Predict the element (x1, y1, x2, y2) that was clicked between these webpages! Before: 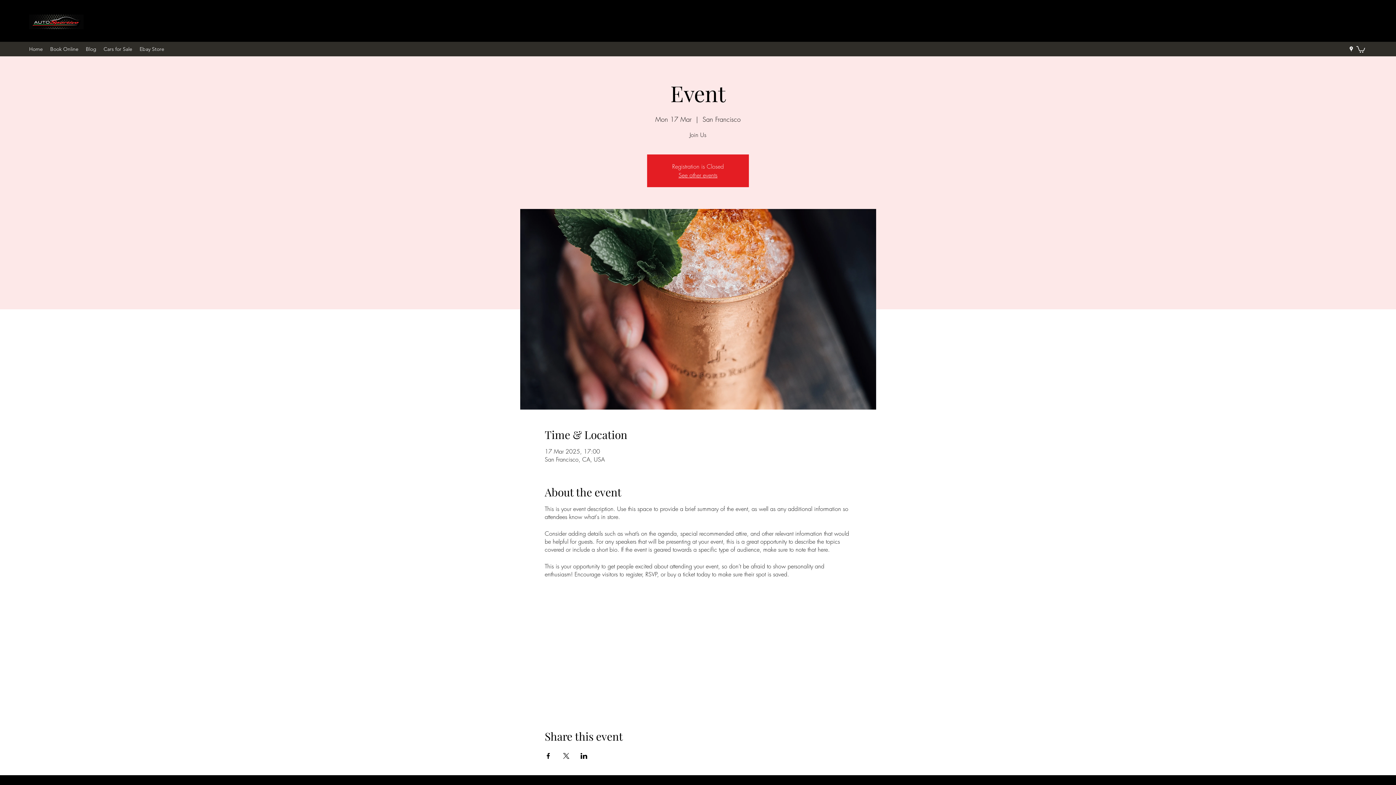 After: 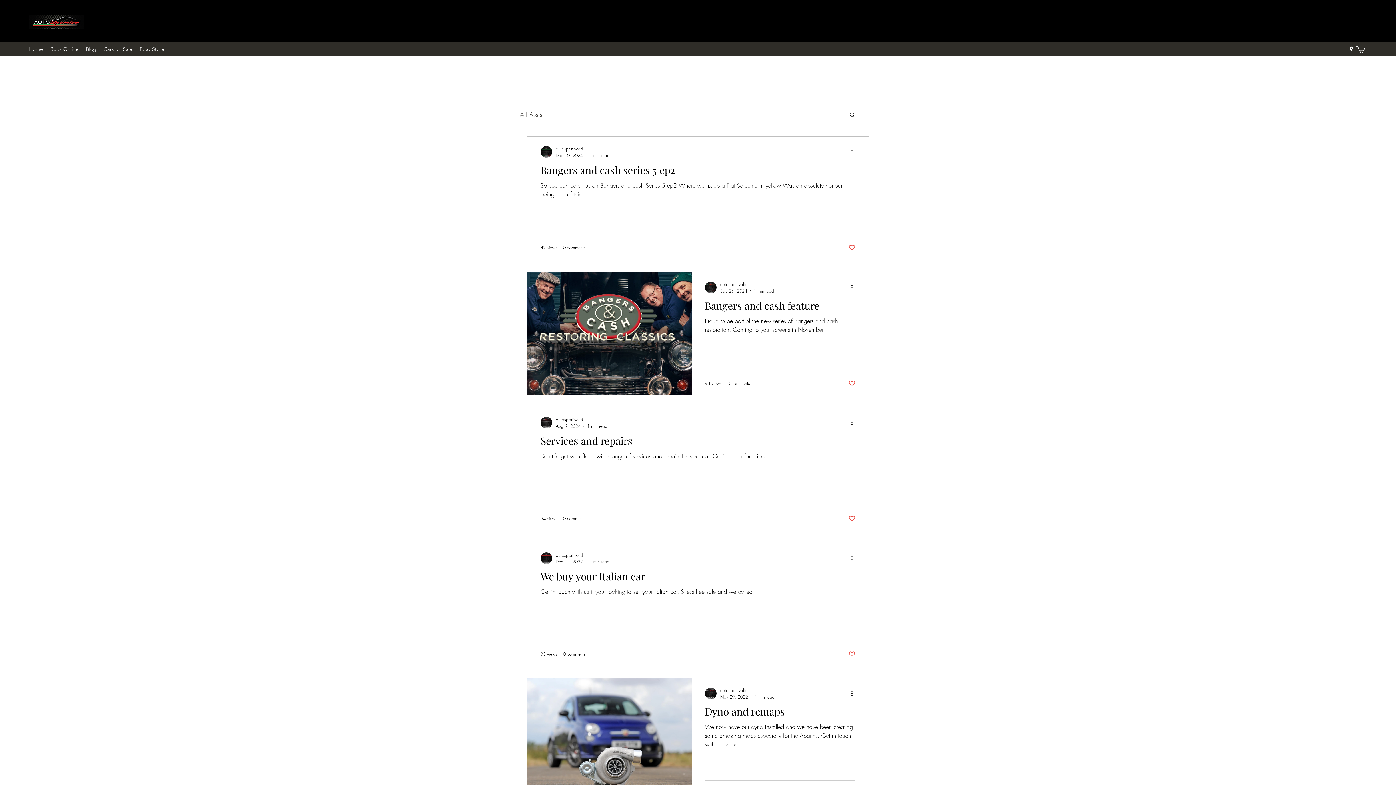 Action: label: Blog bbox: (82, 43, 100, 54)